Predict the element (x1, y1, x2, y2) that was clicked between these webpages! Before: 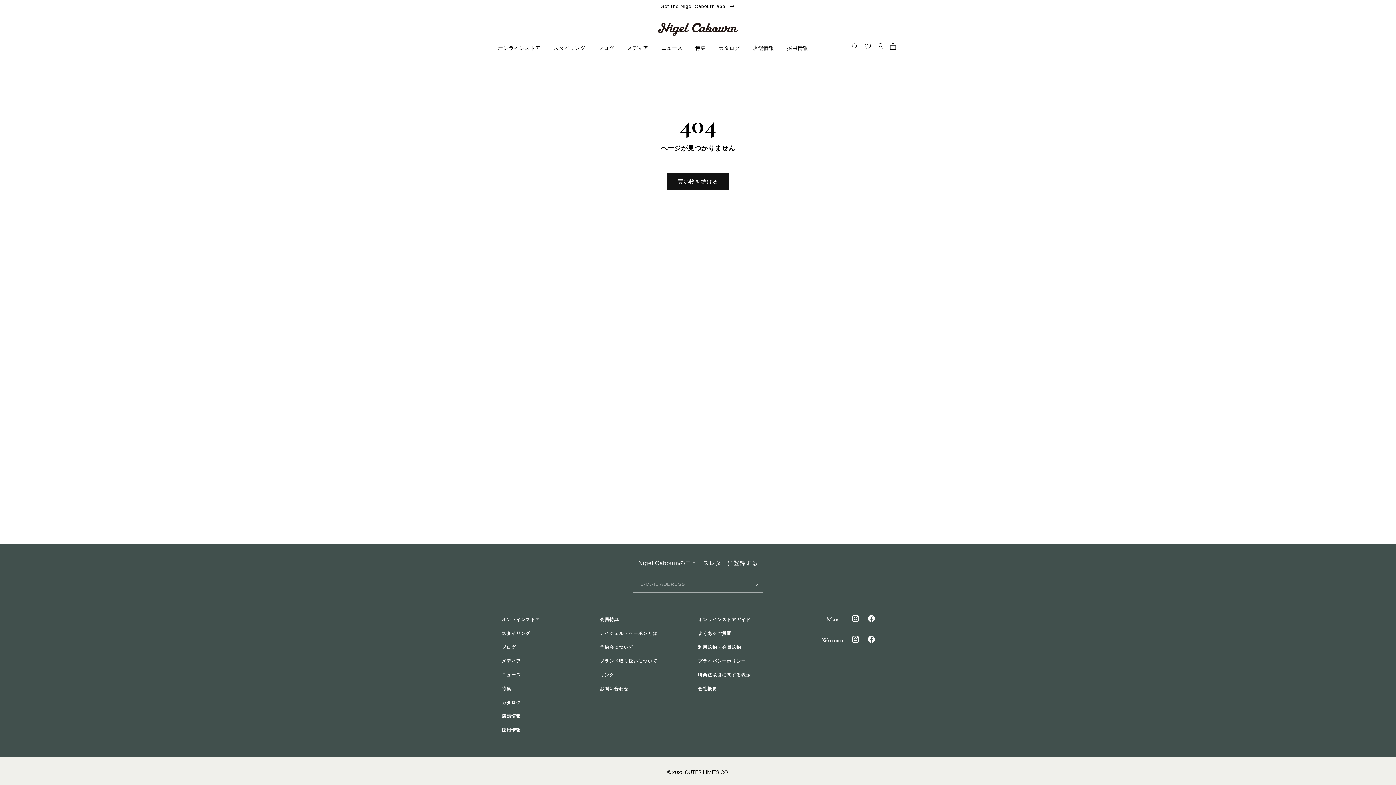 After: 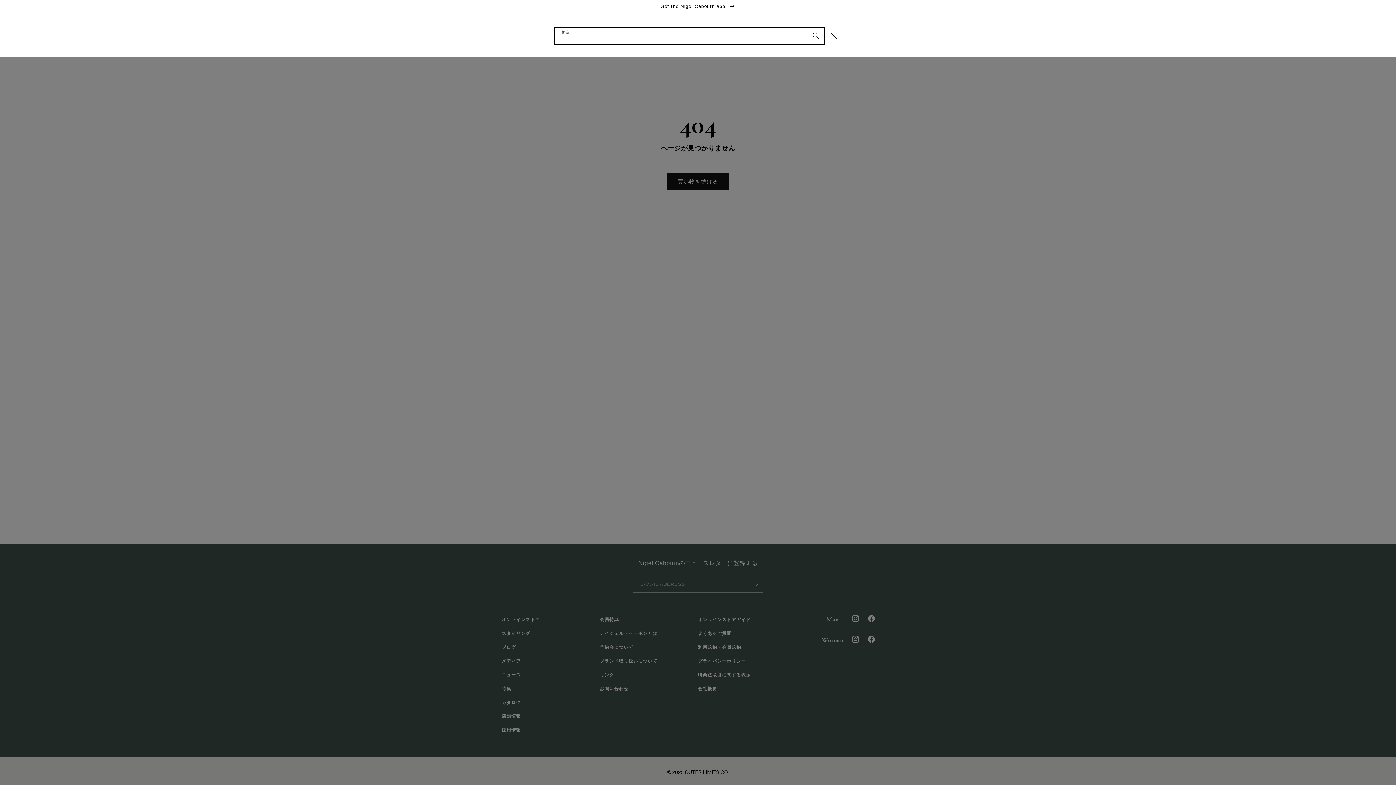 Action: label: 検索 bbox: (848, 40, 861, 52)